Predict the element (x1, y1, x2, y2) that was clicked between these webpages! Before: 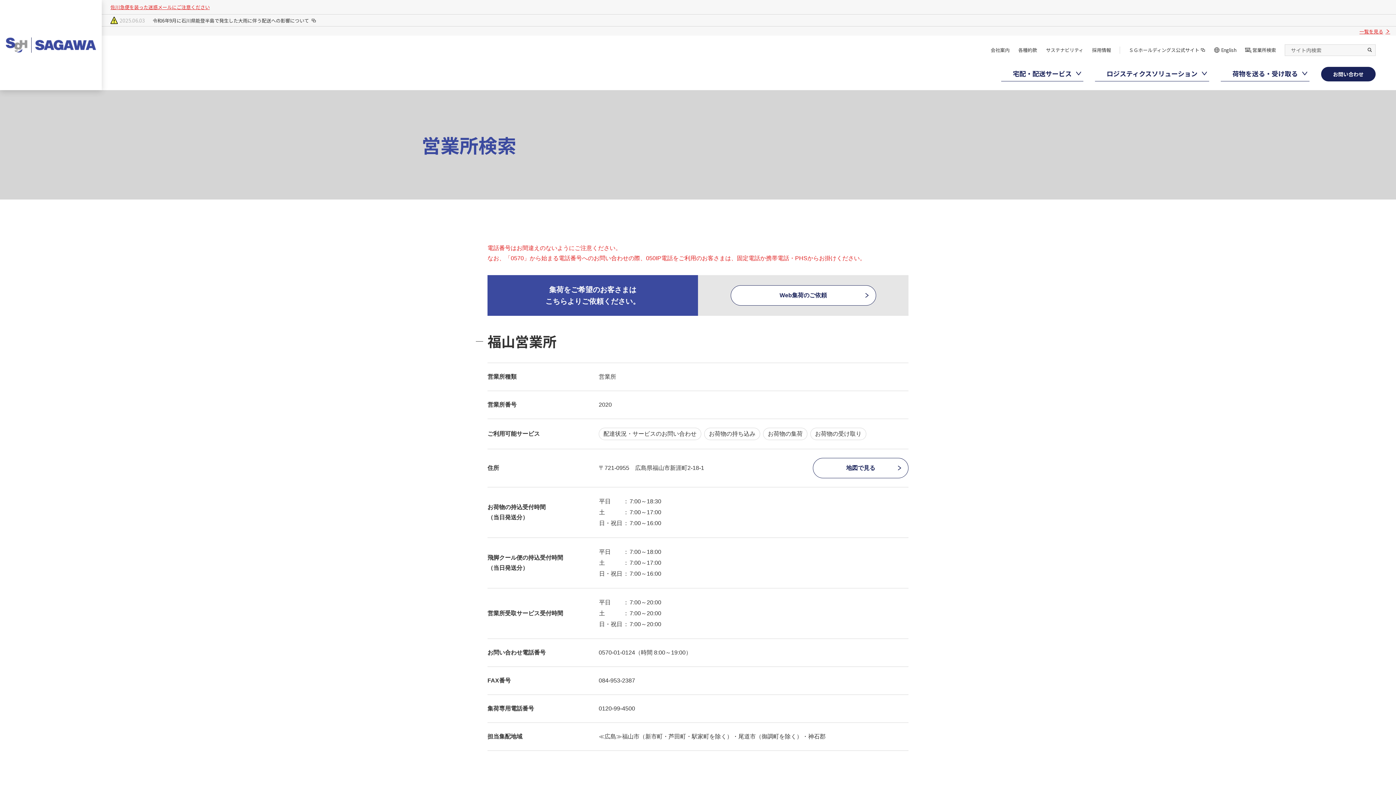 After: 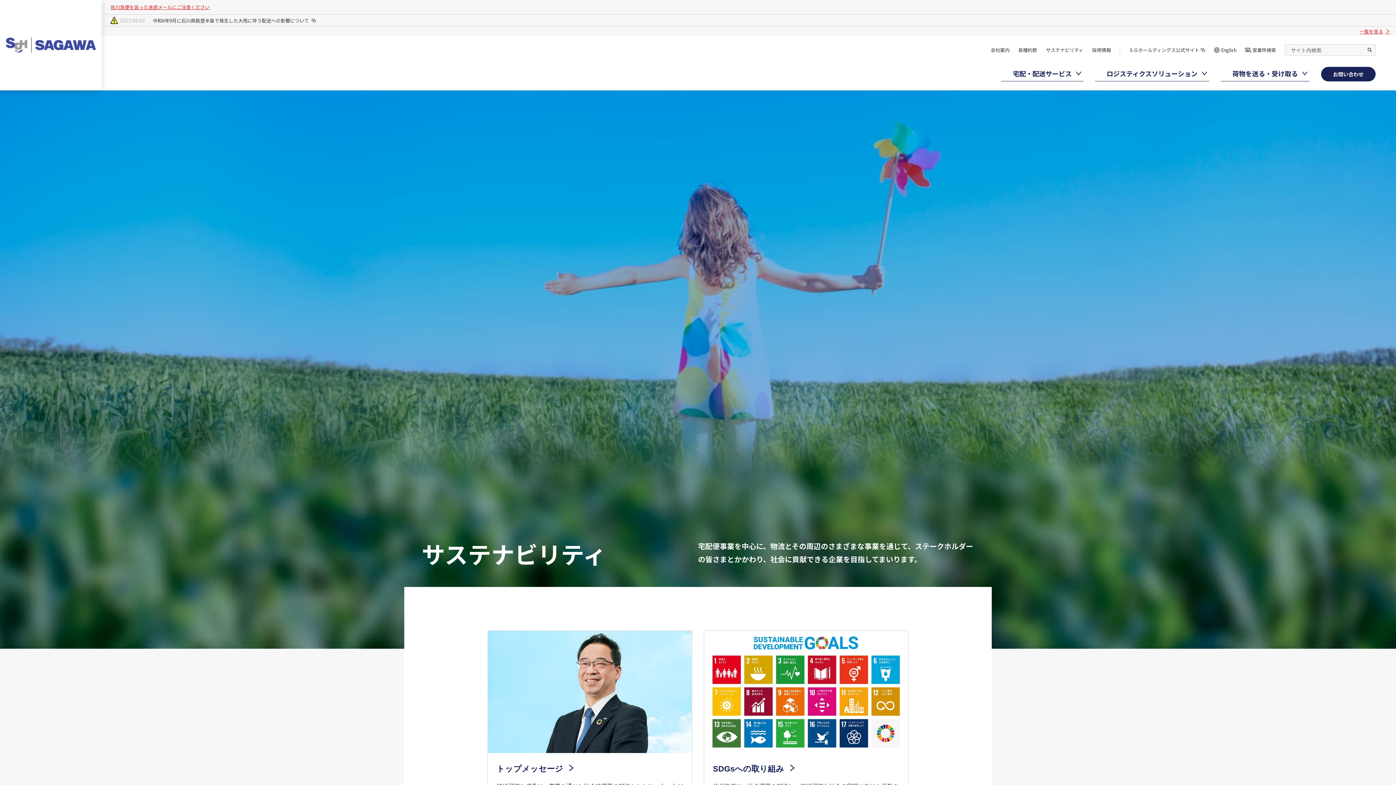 Action: label: サステナビリティ bbox: (1046, 46, 1083, 54)